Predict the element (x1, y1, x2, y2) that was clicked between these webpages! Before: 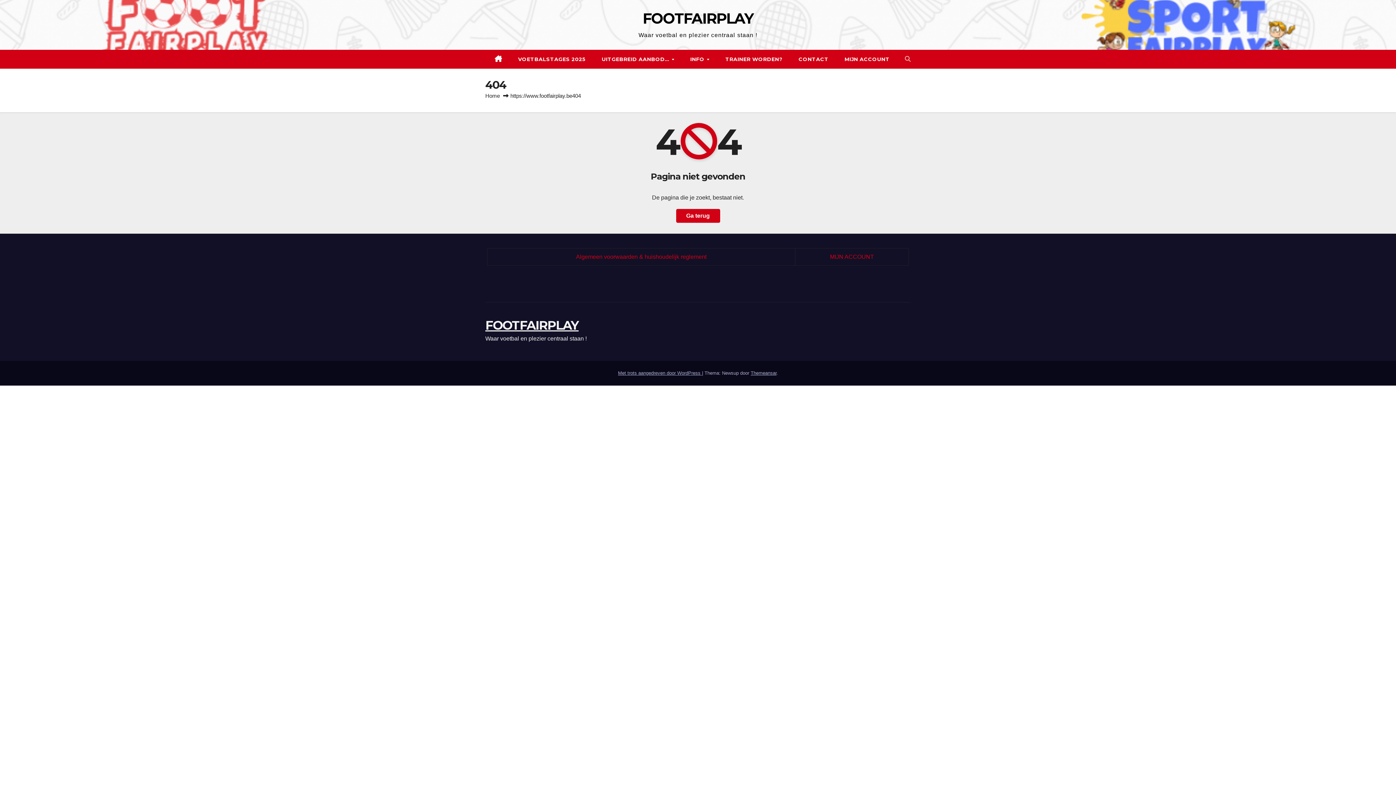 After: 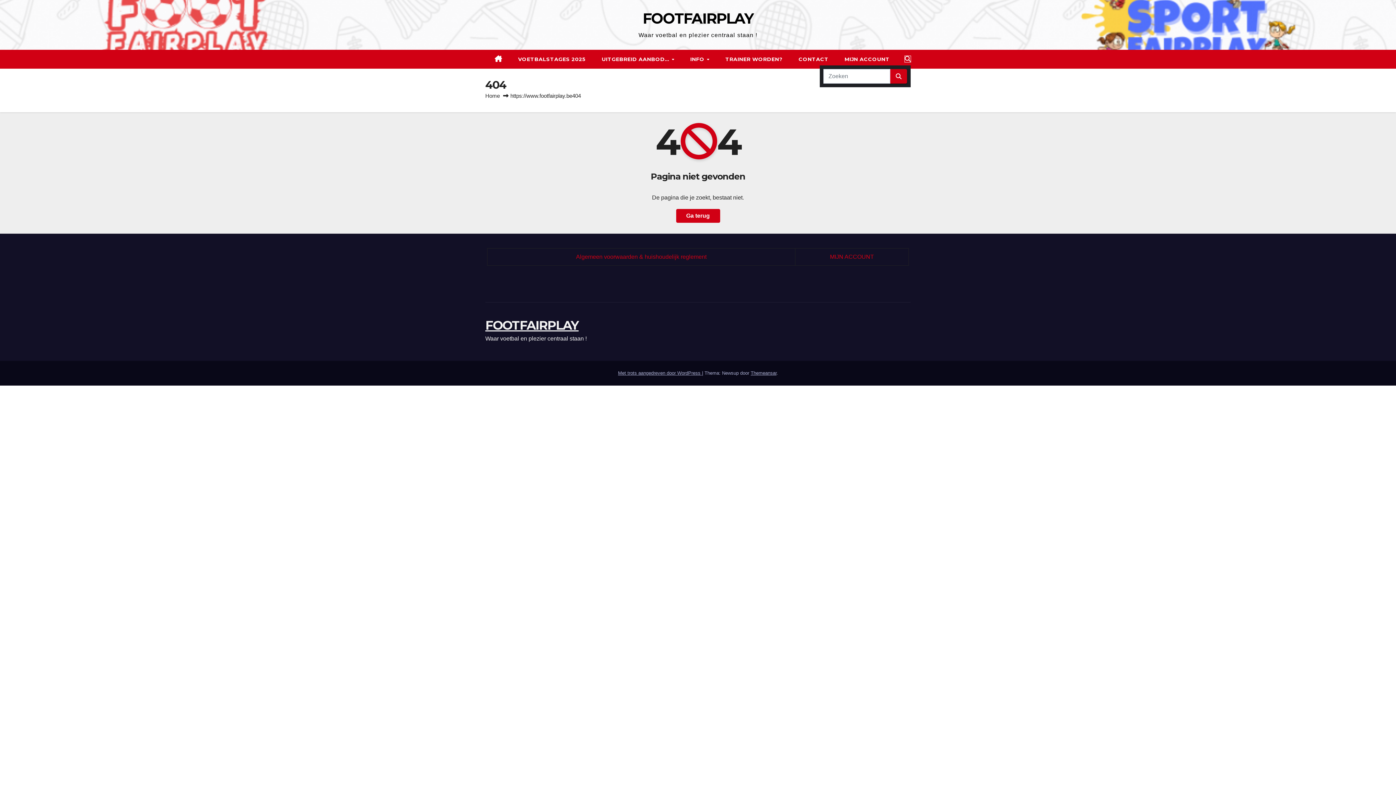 Action: bbox: (905, 56, 910, 62)